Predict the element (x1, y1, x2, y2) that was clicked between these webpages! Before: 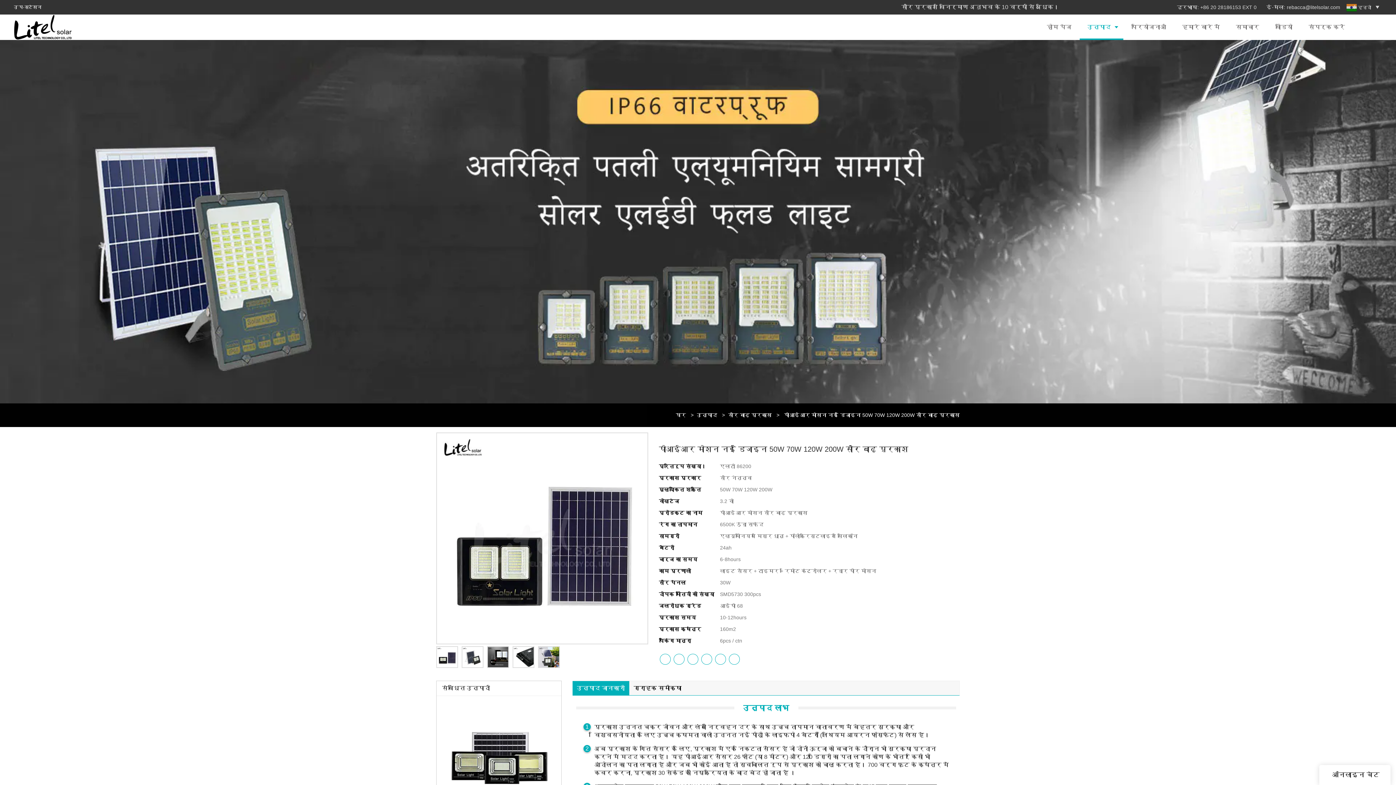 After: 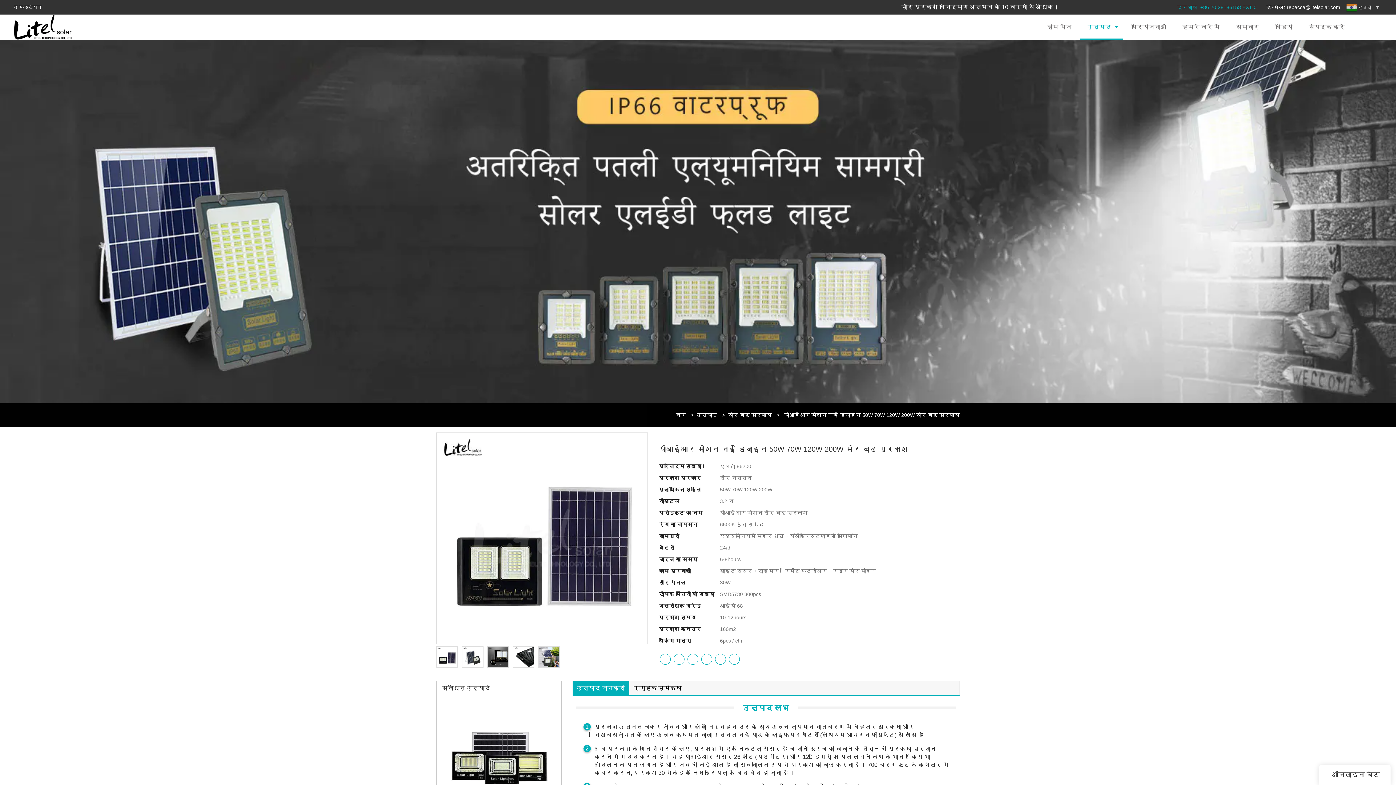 Action: bbox: (1177, 4, 1256, 10) label: दूरभाष: +86 20 28186153 EXT 0